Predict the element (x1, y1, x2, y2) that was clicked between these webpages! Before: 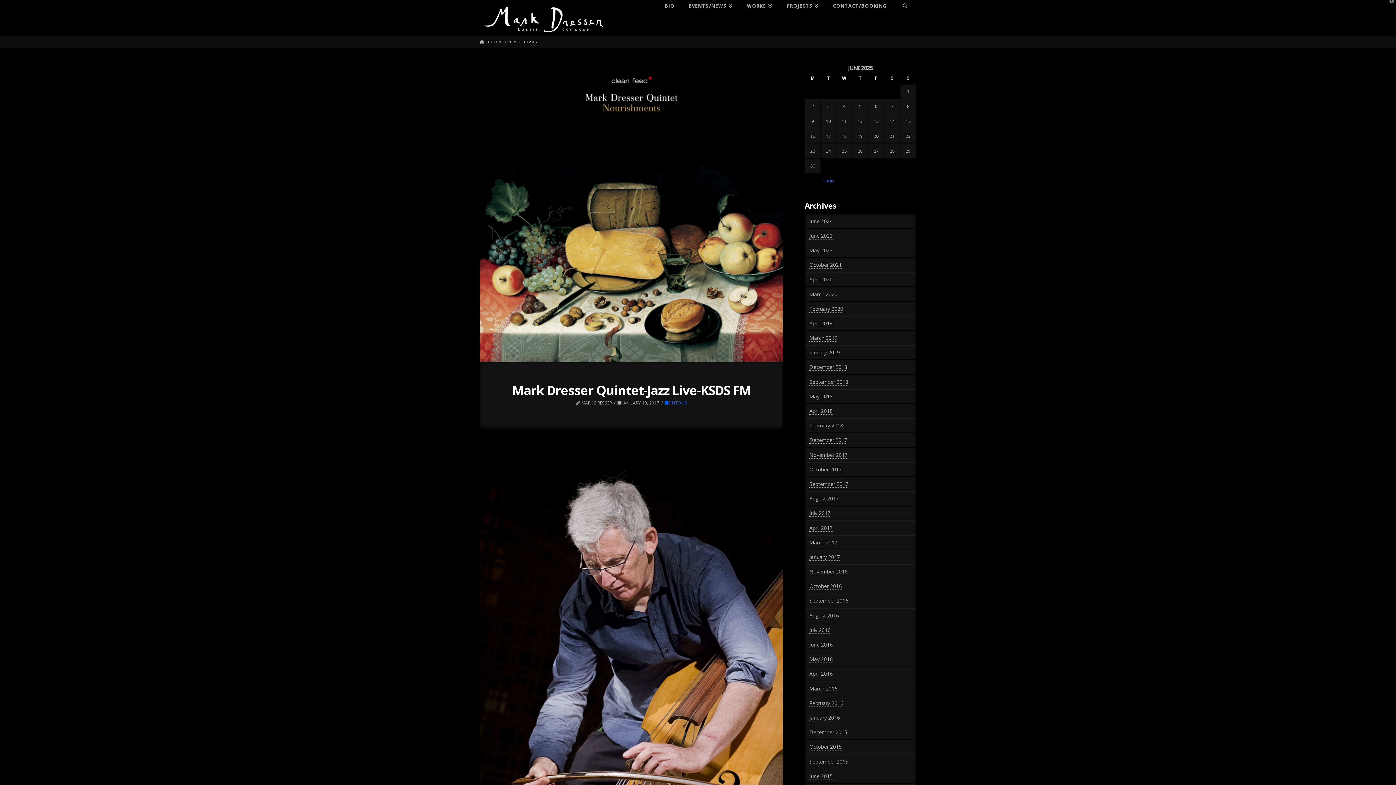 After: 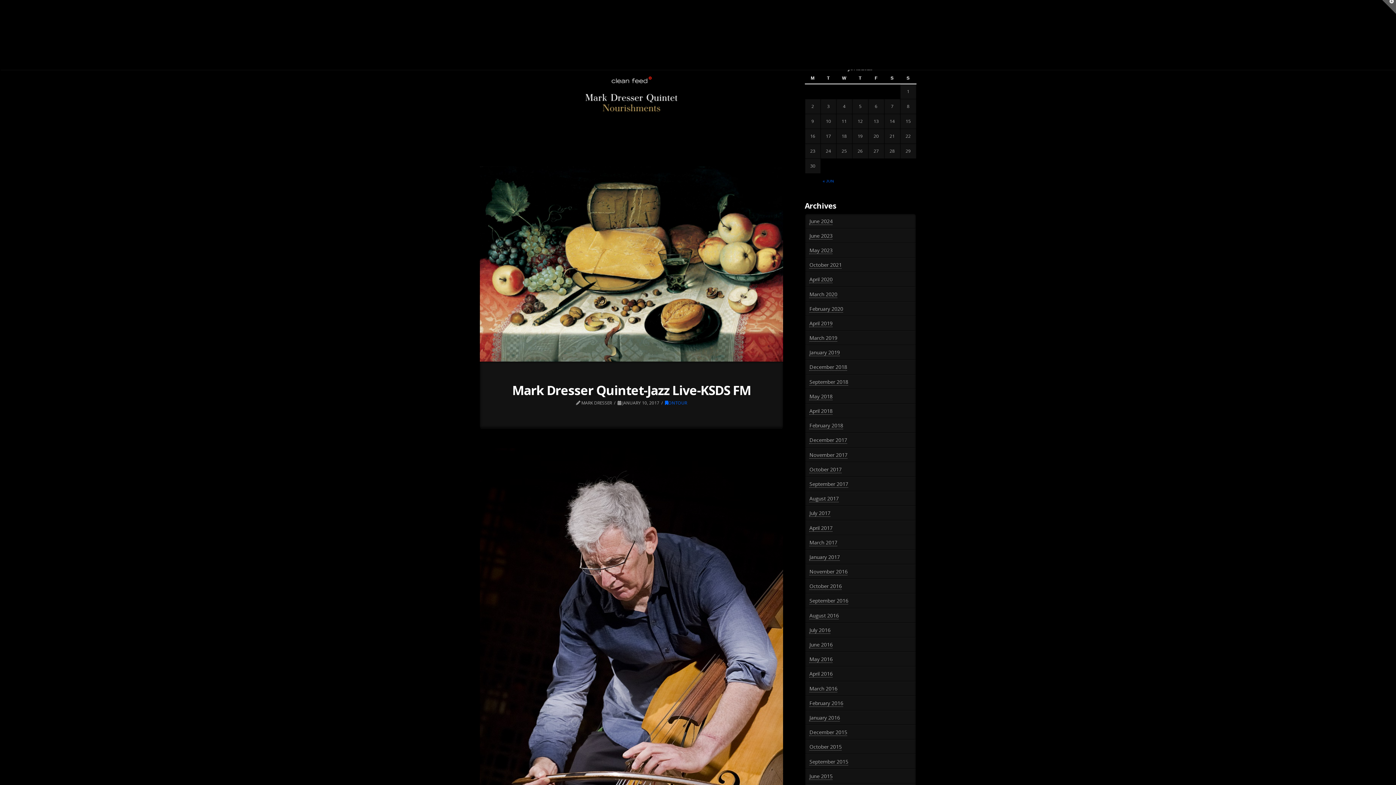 Action: label: Toggle the Widgetbar bbox: (1382, 0, 1396, 13)